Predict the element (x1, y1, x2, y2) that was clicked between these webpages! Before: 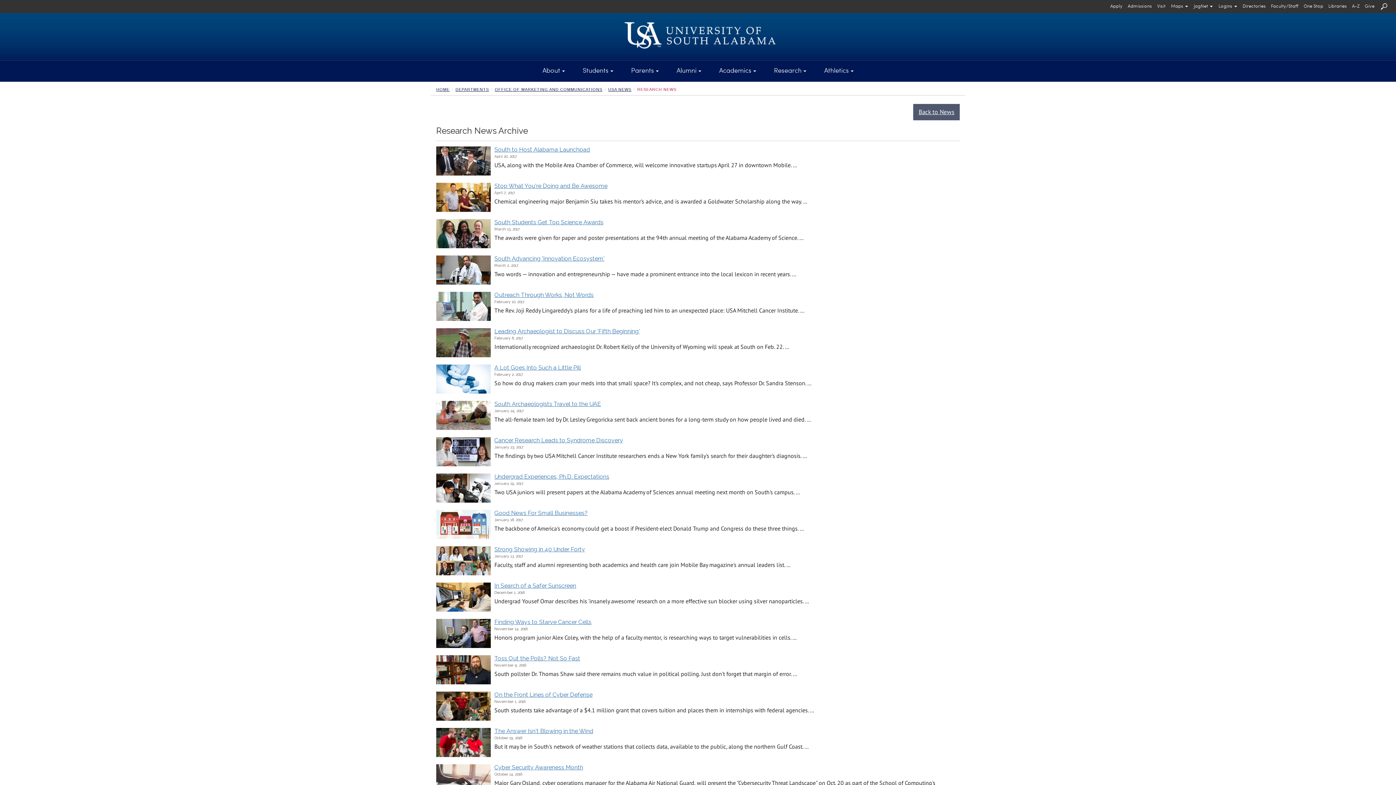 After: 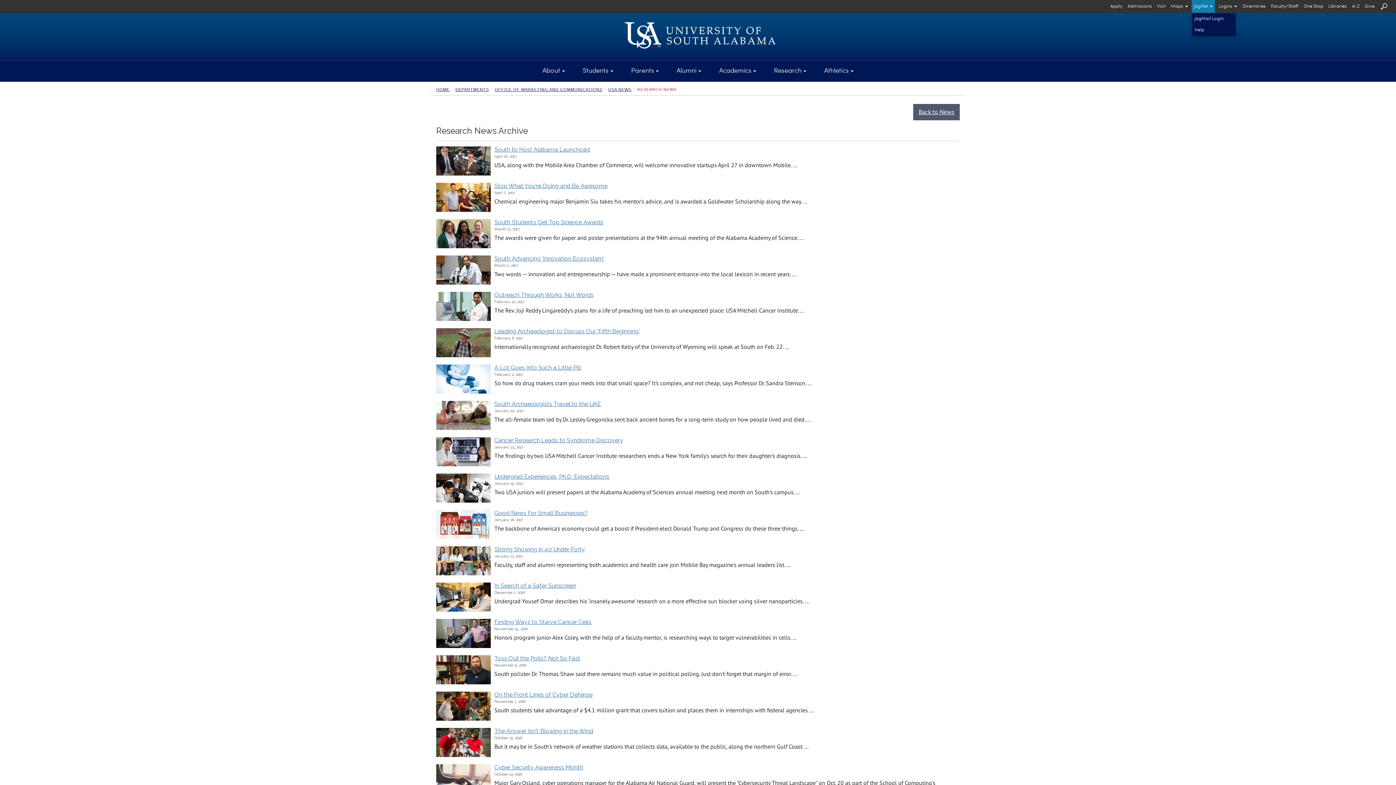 Action: label: Select JagNet options bbox: (1192, 0, 1215, 12)